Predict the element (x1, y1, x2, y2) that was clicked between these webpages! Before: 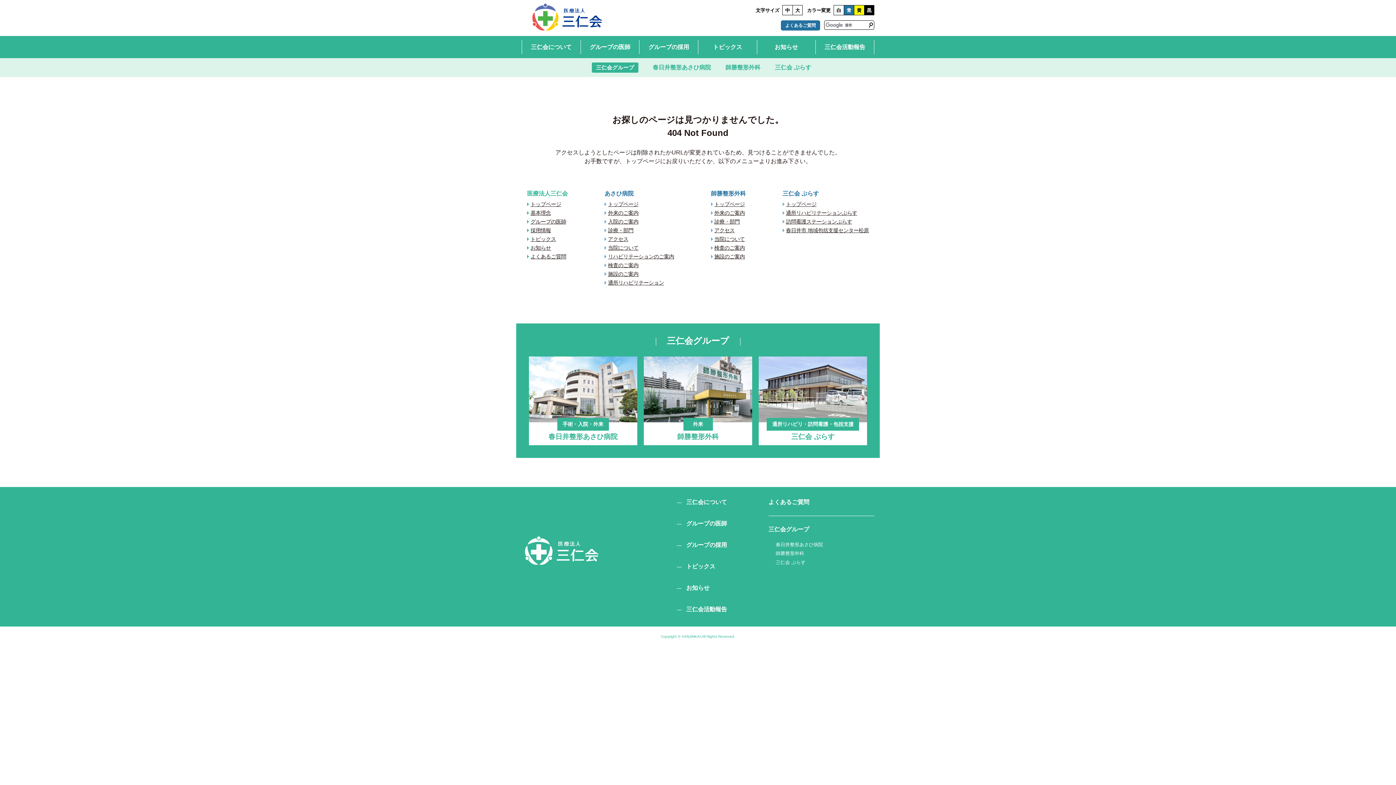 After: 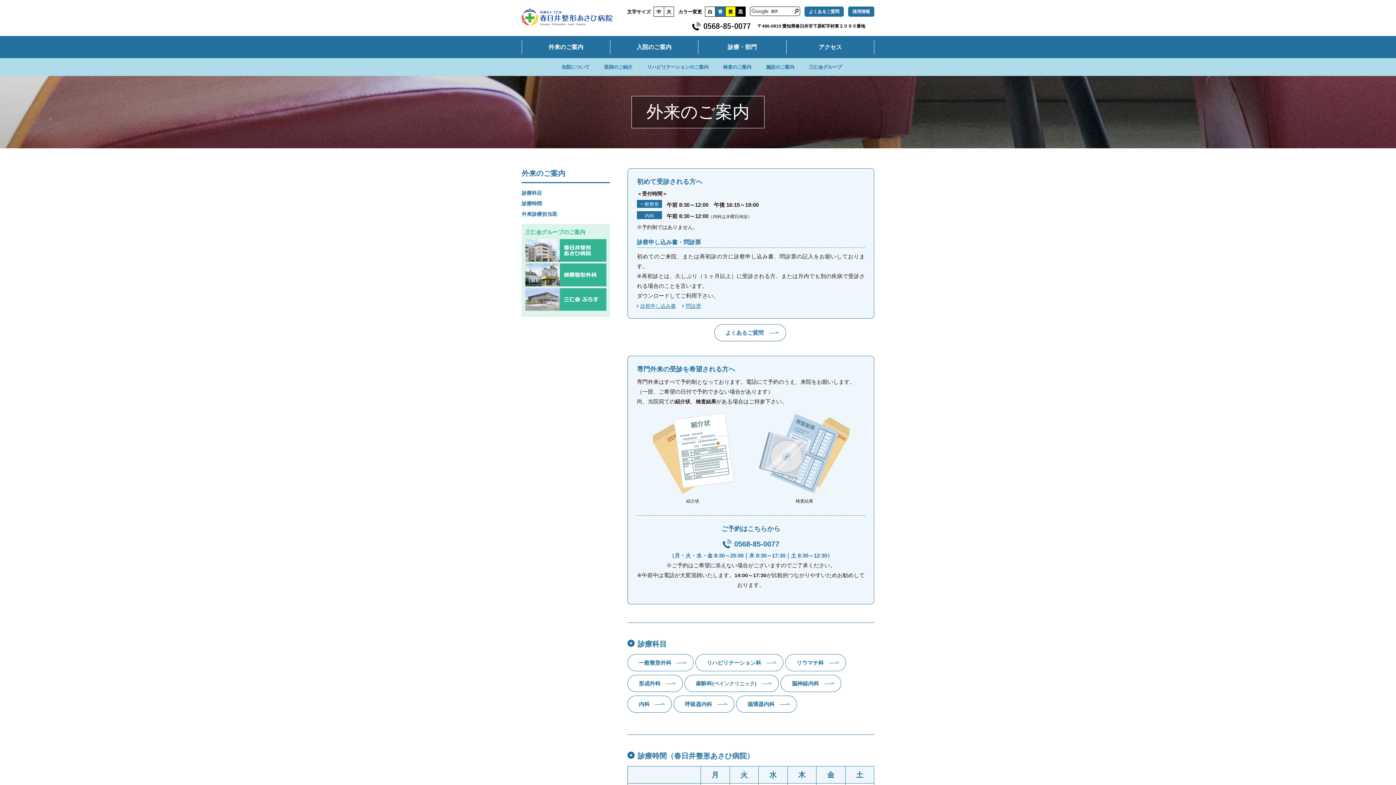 Action: label: 外来のご案内 bbox: (608, 210, 638, 216)